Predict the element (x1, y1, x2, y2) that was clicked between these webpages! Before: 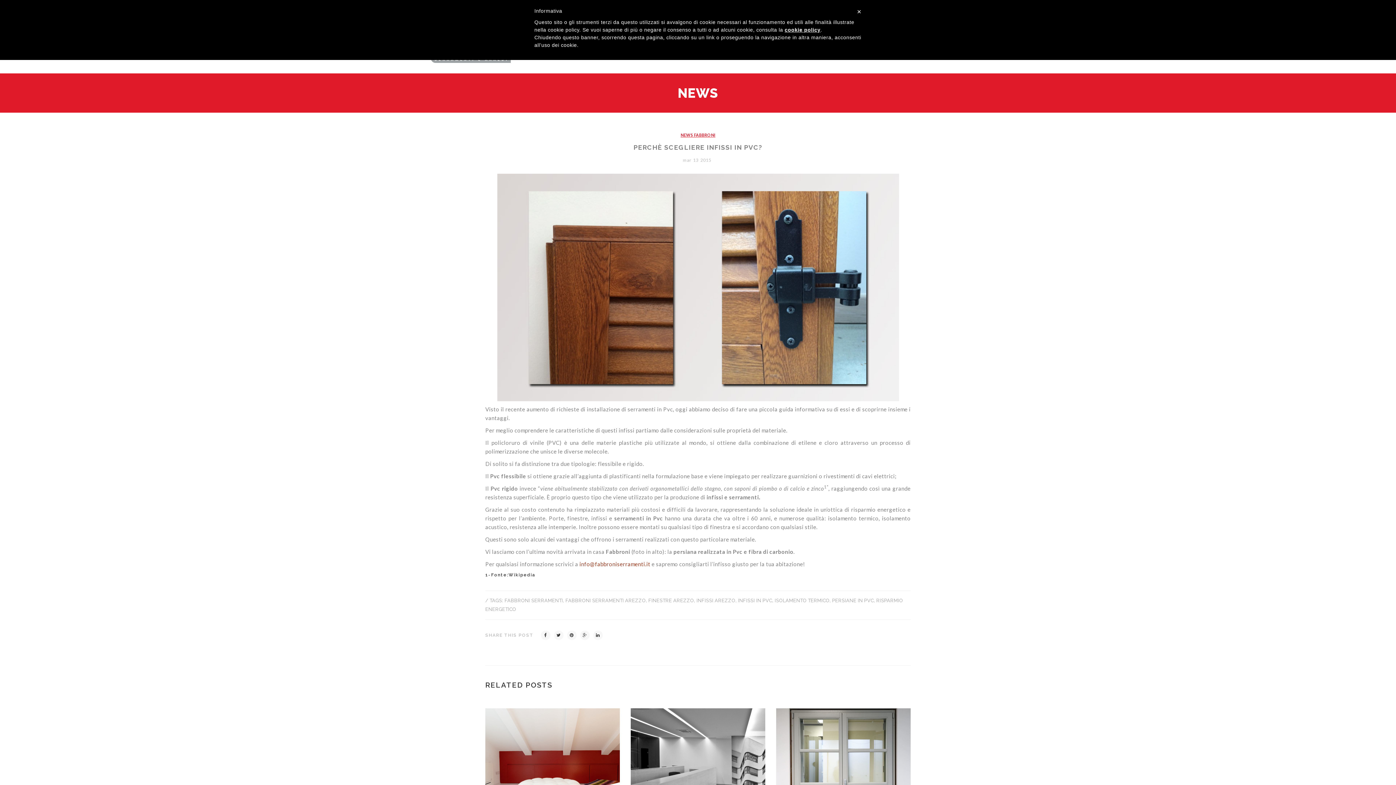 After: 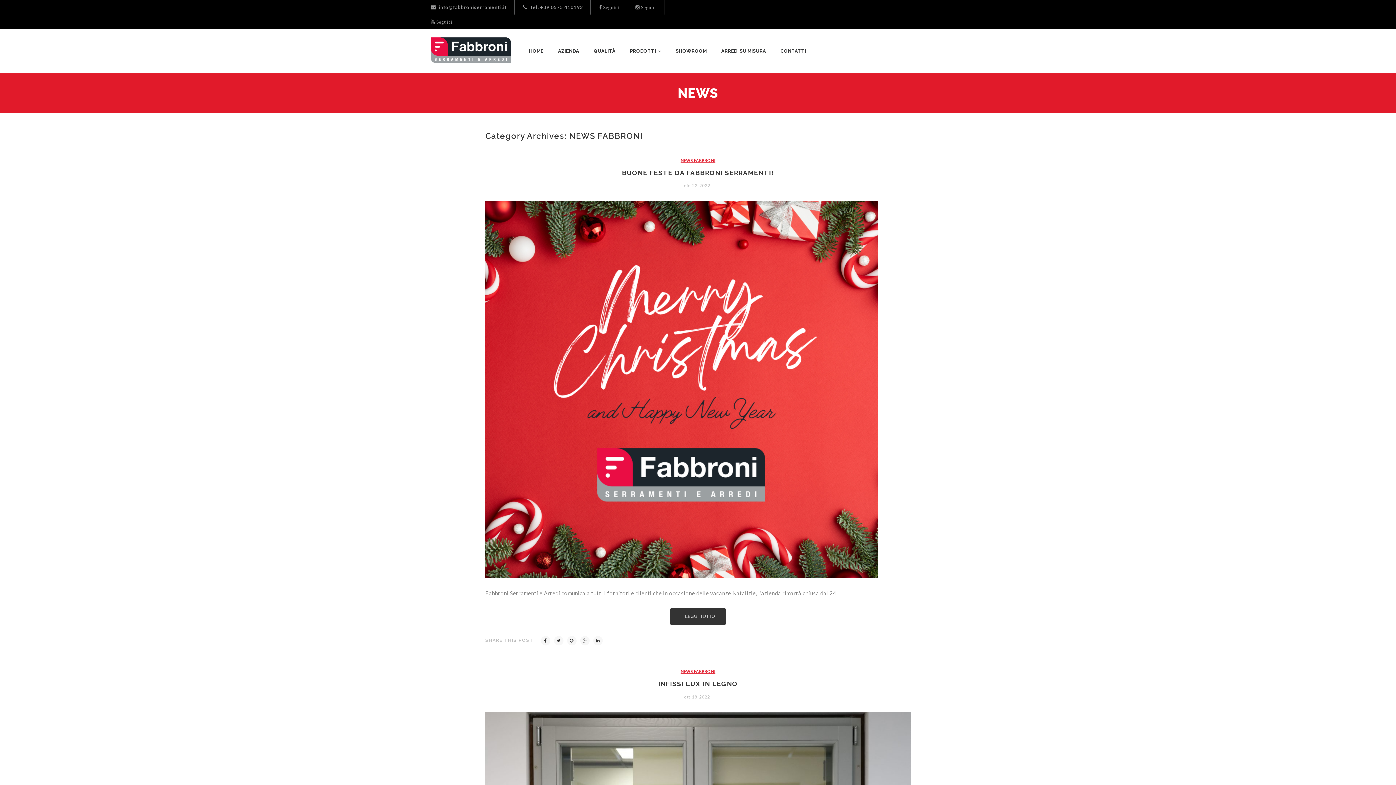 Action: bbox: (680, 132, 715, 137) label: NEWS FABBRONI